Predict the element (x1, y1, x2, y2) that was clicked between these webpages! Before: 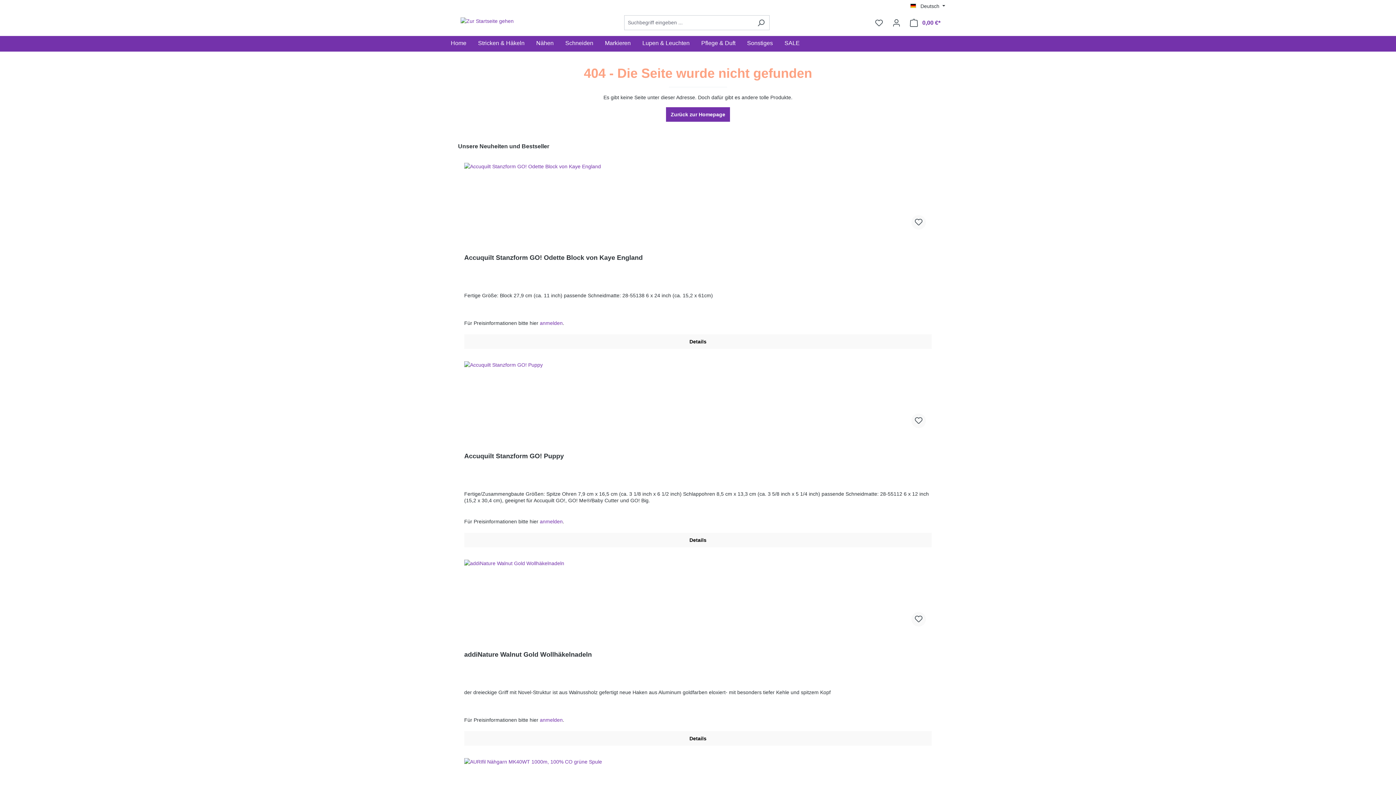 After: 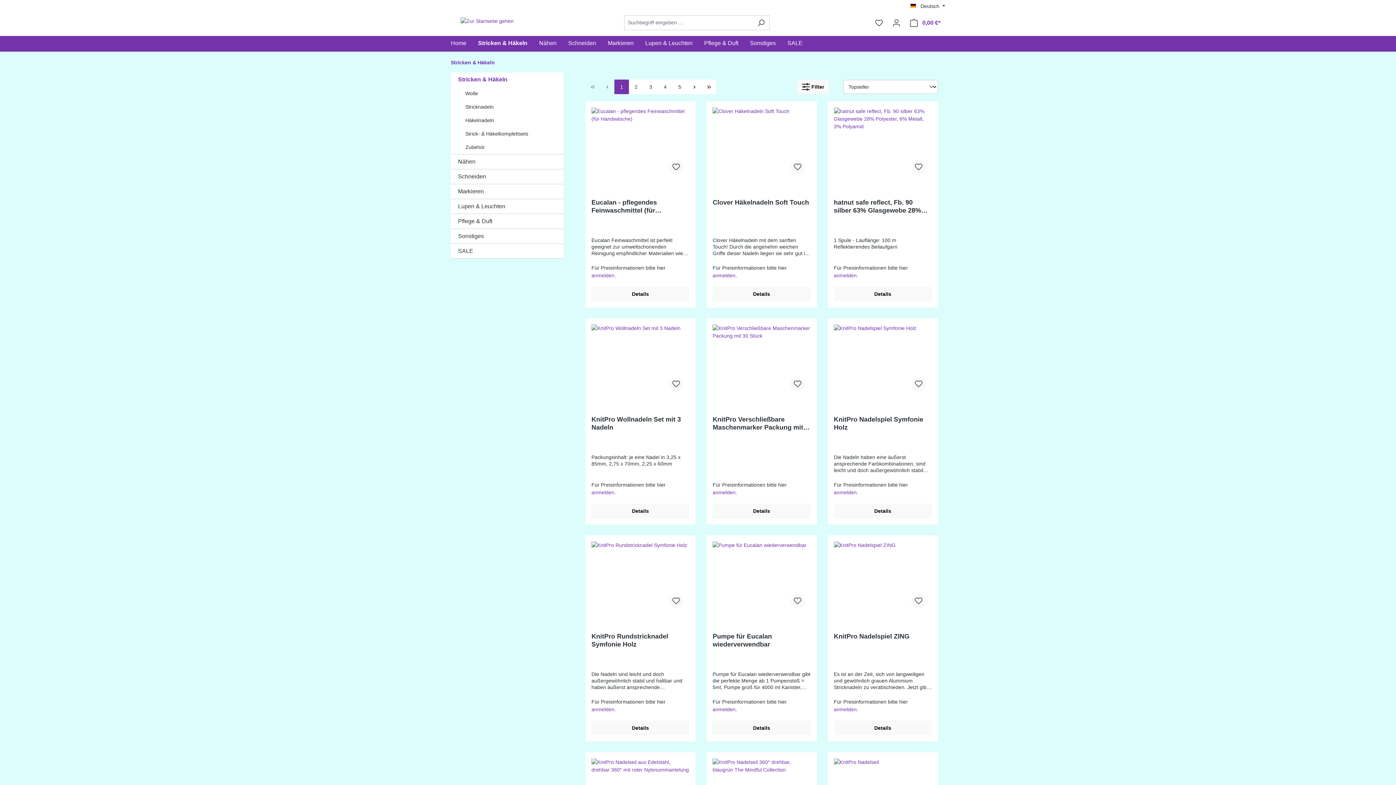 Action: label: Stricken & Häkeln bbox: (478, 36, 536, 51)